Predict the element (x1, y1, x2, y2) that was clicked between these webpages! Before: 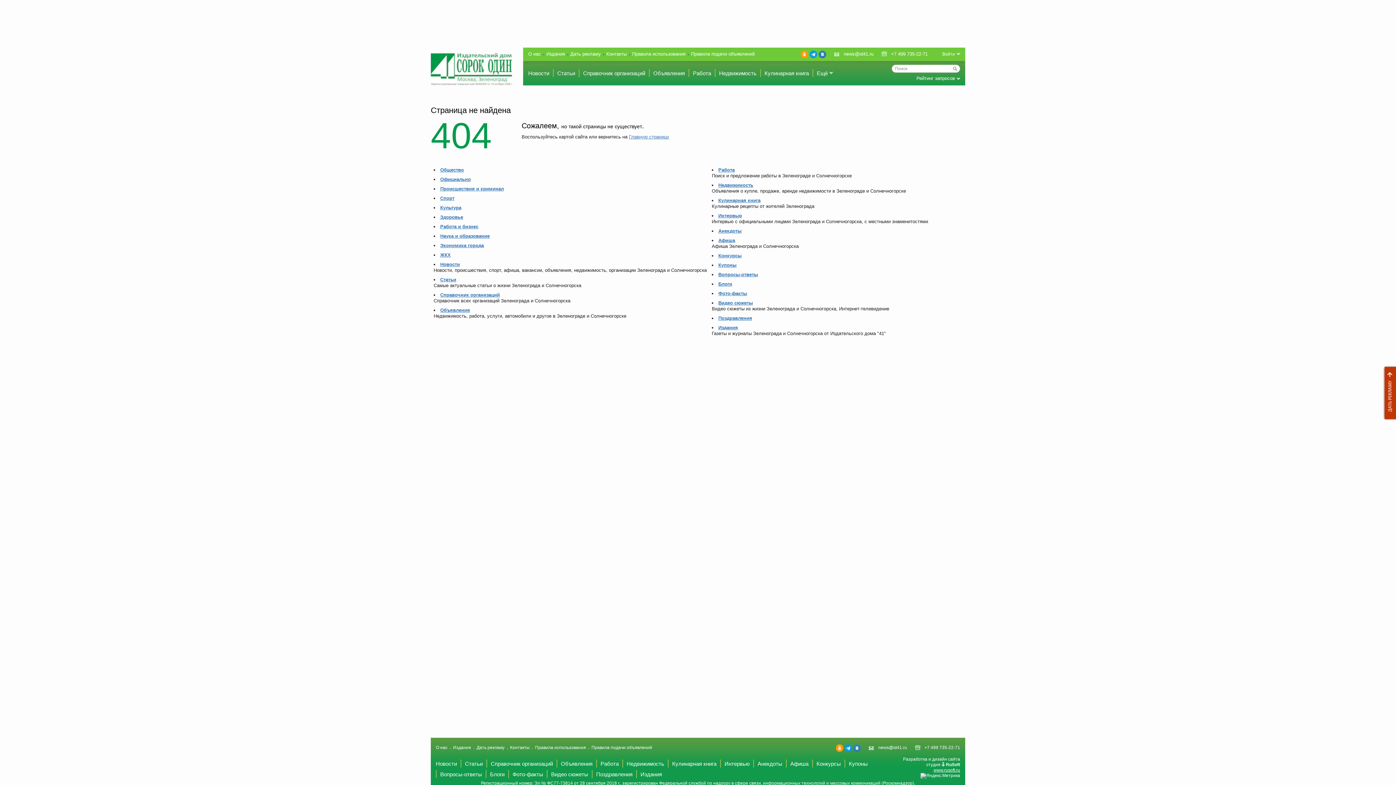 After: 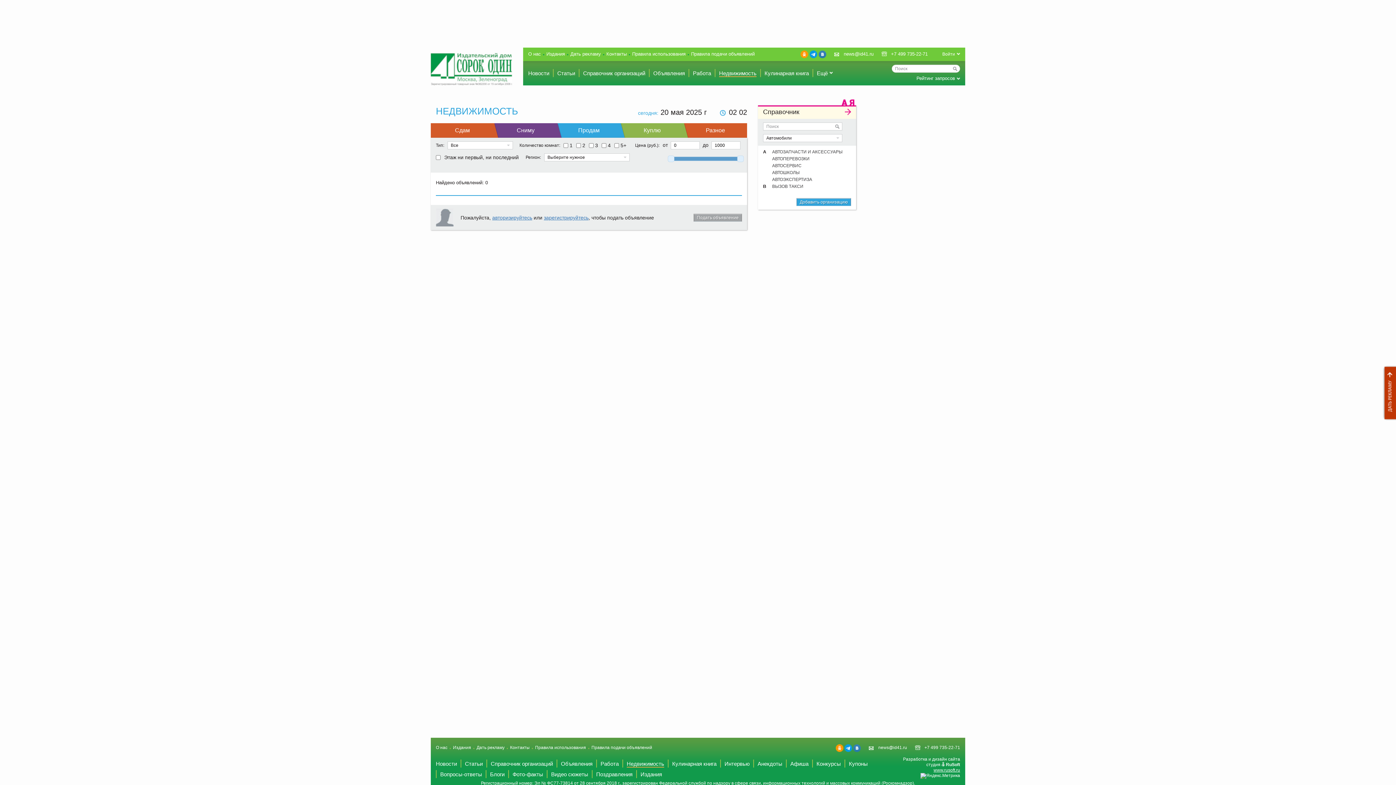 Action: label: Недвижимость bbox: (626, 761, 664, 768)